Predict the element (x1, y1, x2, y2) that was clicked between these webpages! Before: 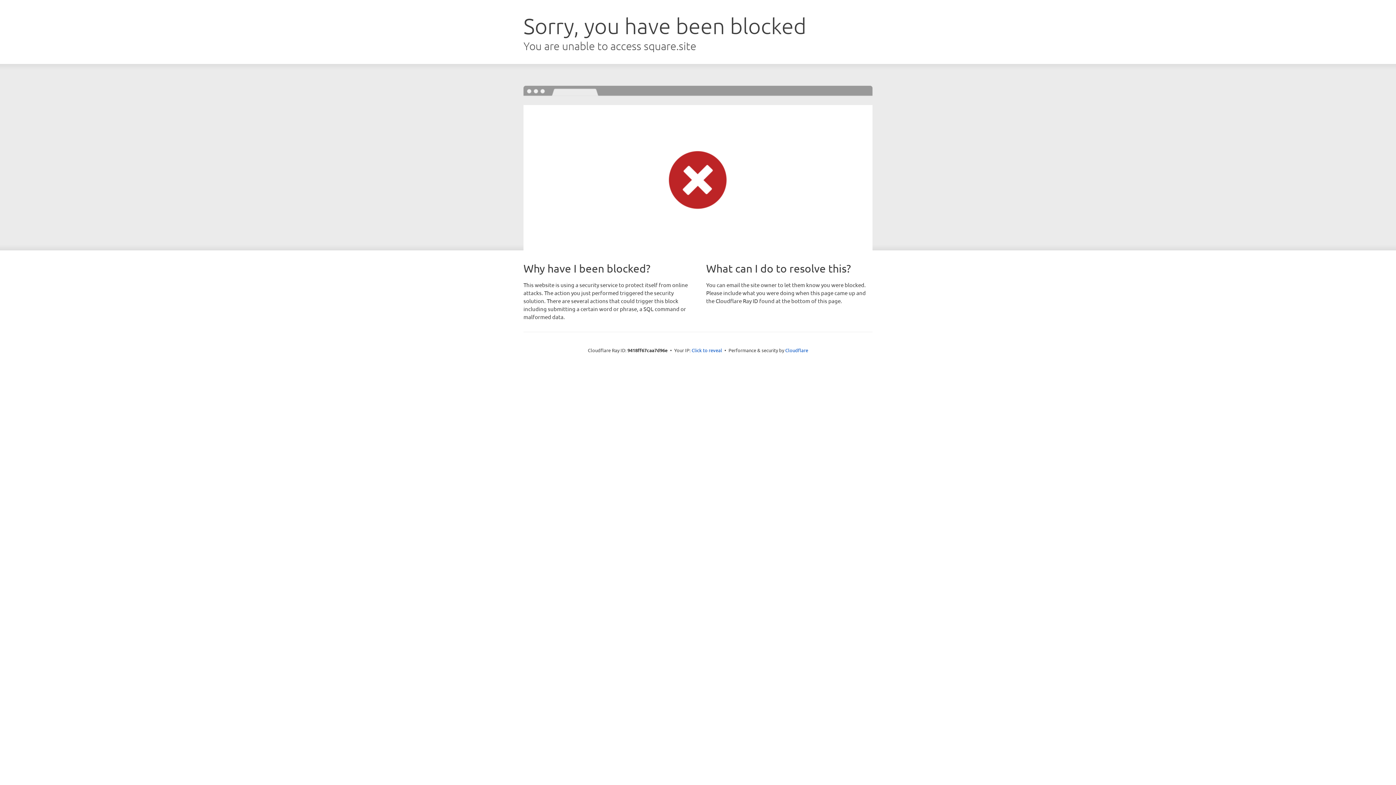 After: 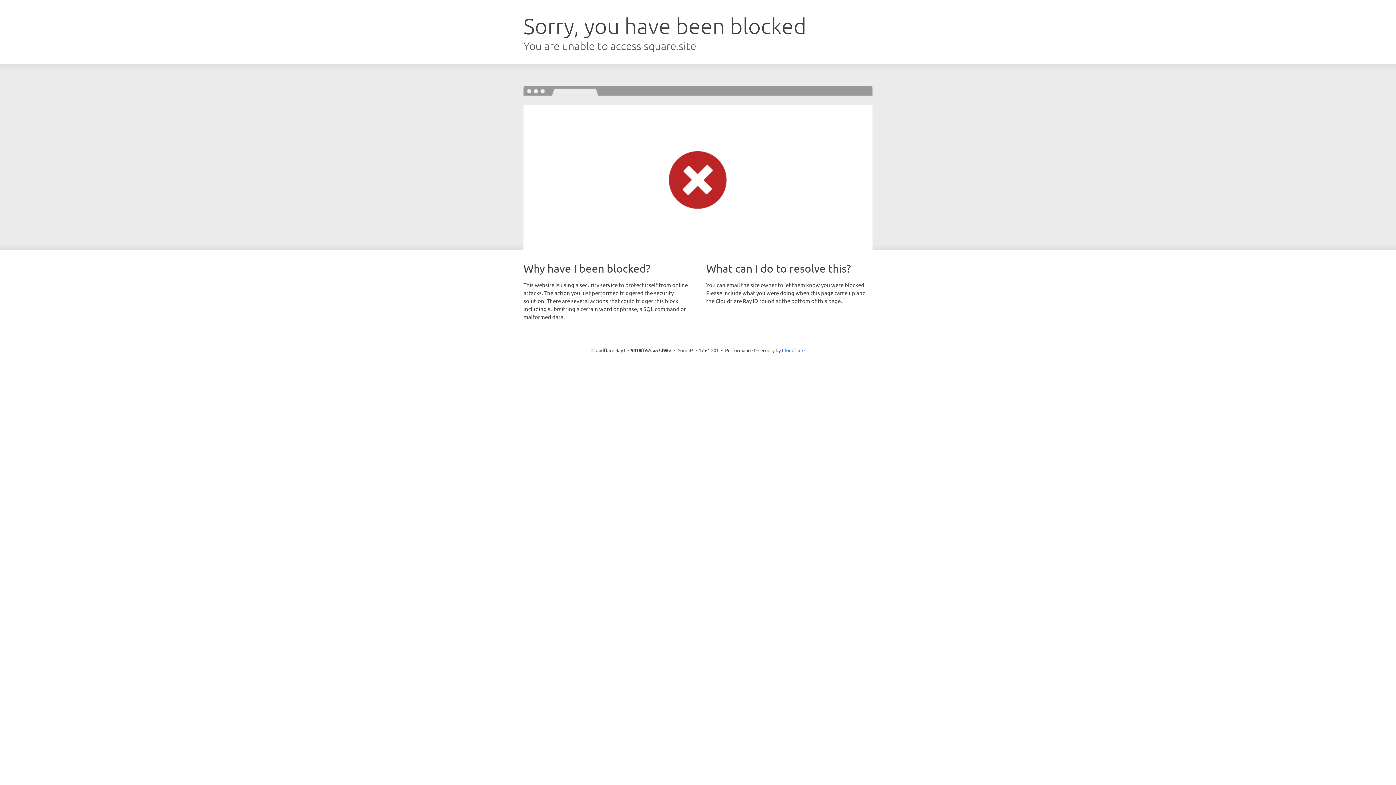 Action: bbox: (691, 346, 722, 353) label: Click to reveal